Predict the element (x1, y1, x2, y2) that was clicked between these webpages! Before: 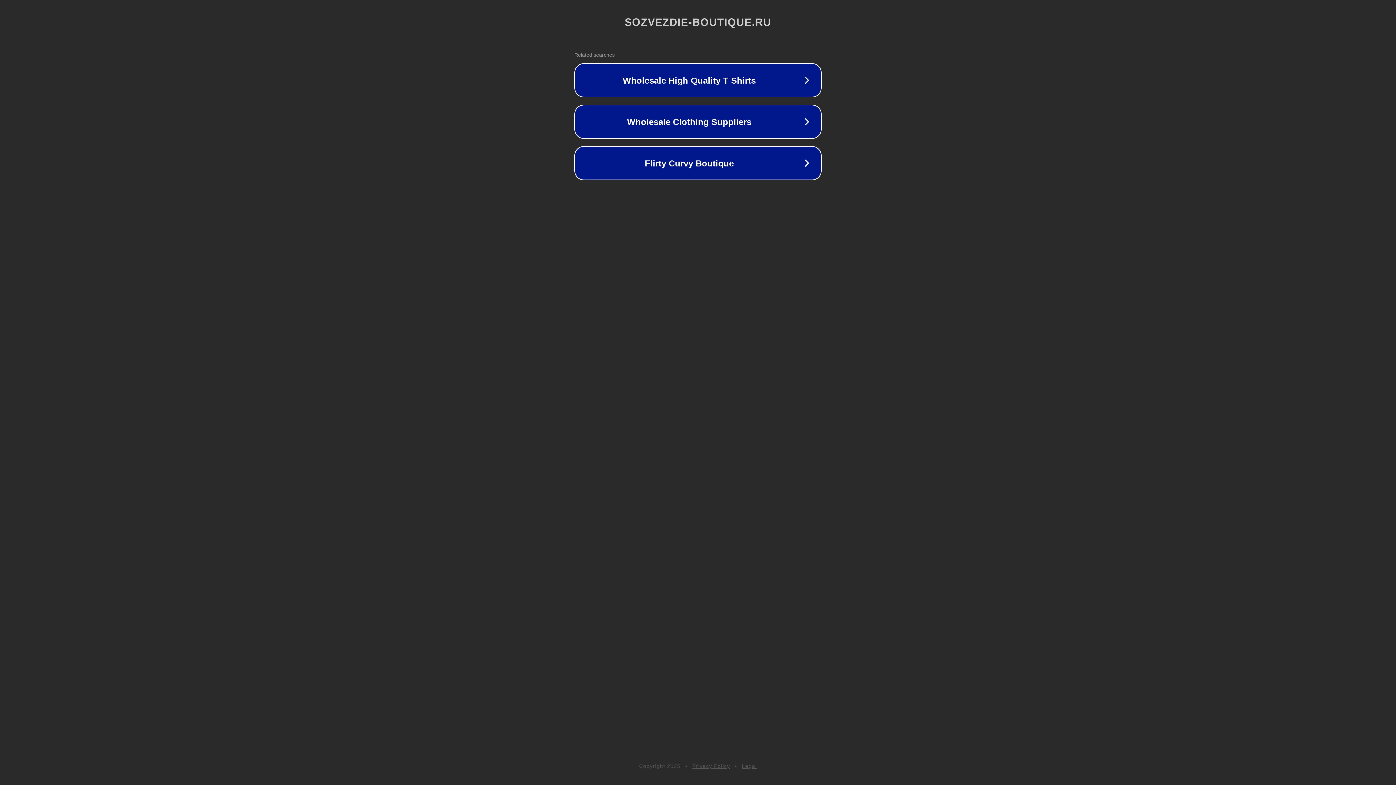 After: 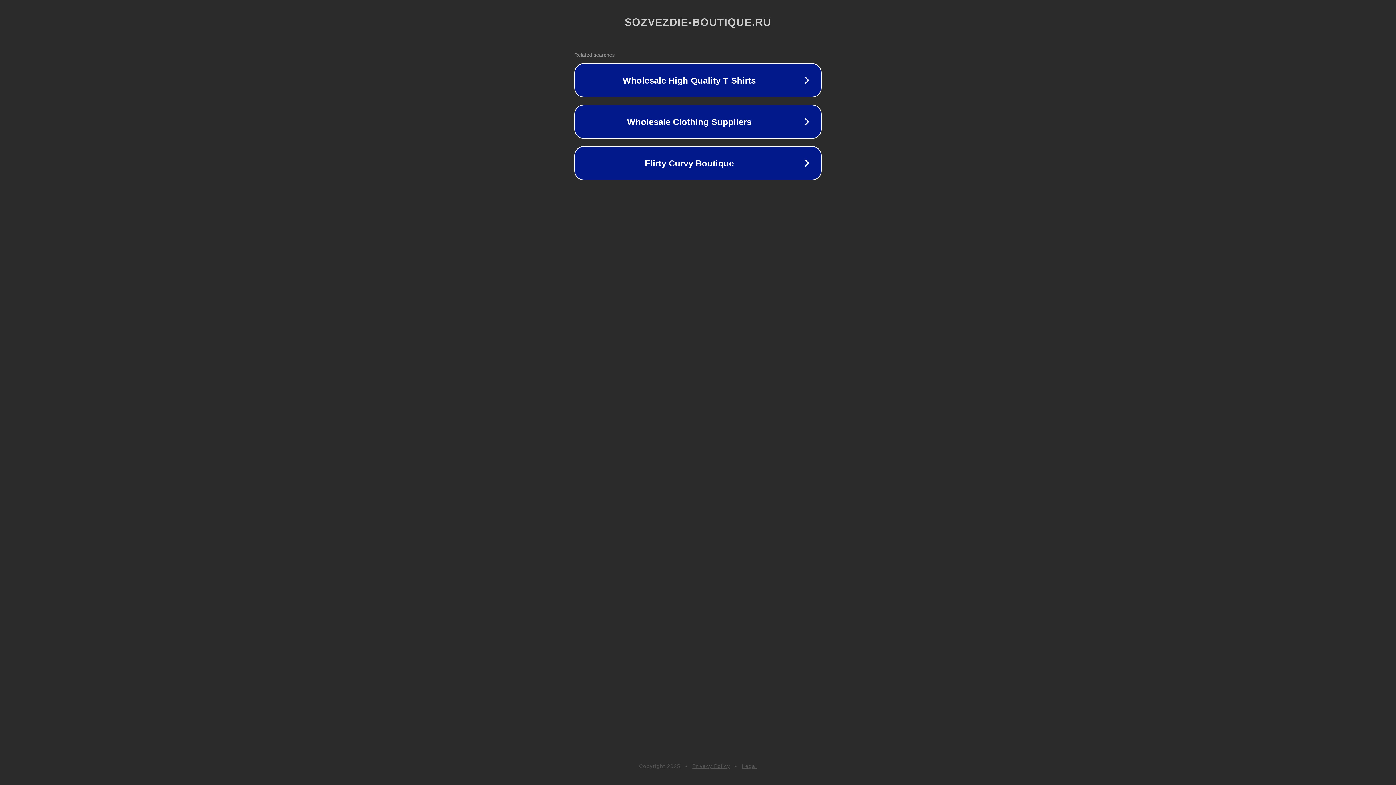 Action: label: Privacy Policy bbox: (692, 763, 730, 769)